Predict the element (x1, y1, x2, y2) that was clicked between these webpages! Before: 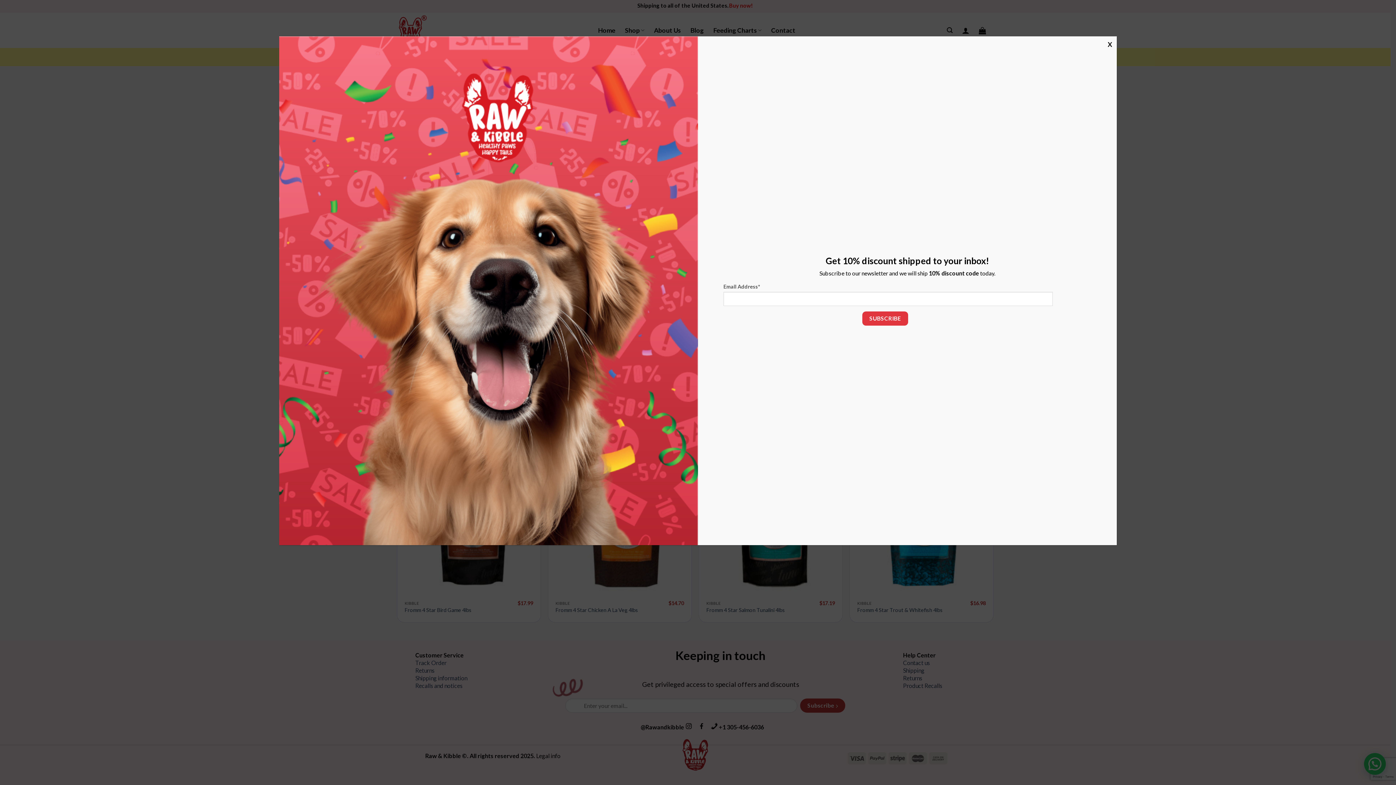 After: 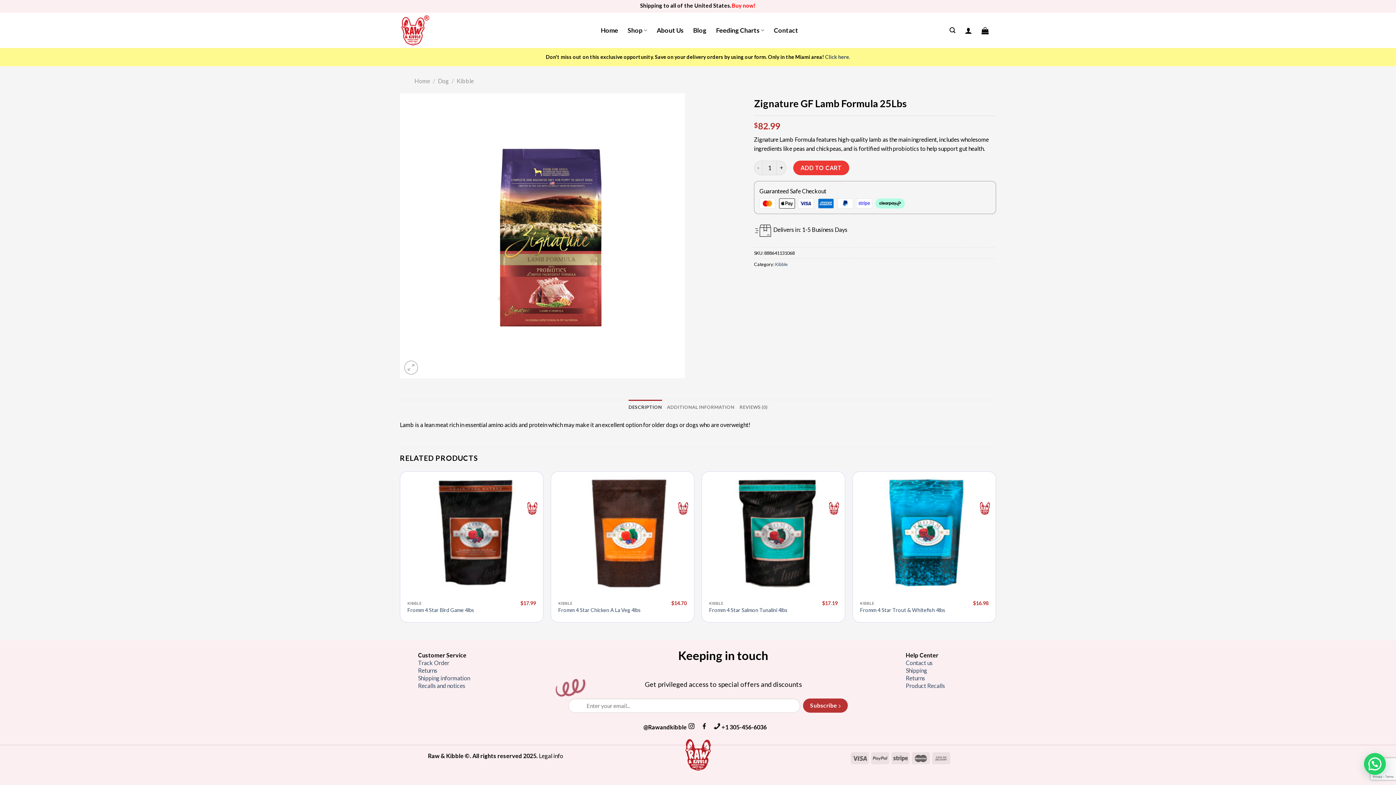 Action: bbox: (1104, 36, 1116, 52) label: Close